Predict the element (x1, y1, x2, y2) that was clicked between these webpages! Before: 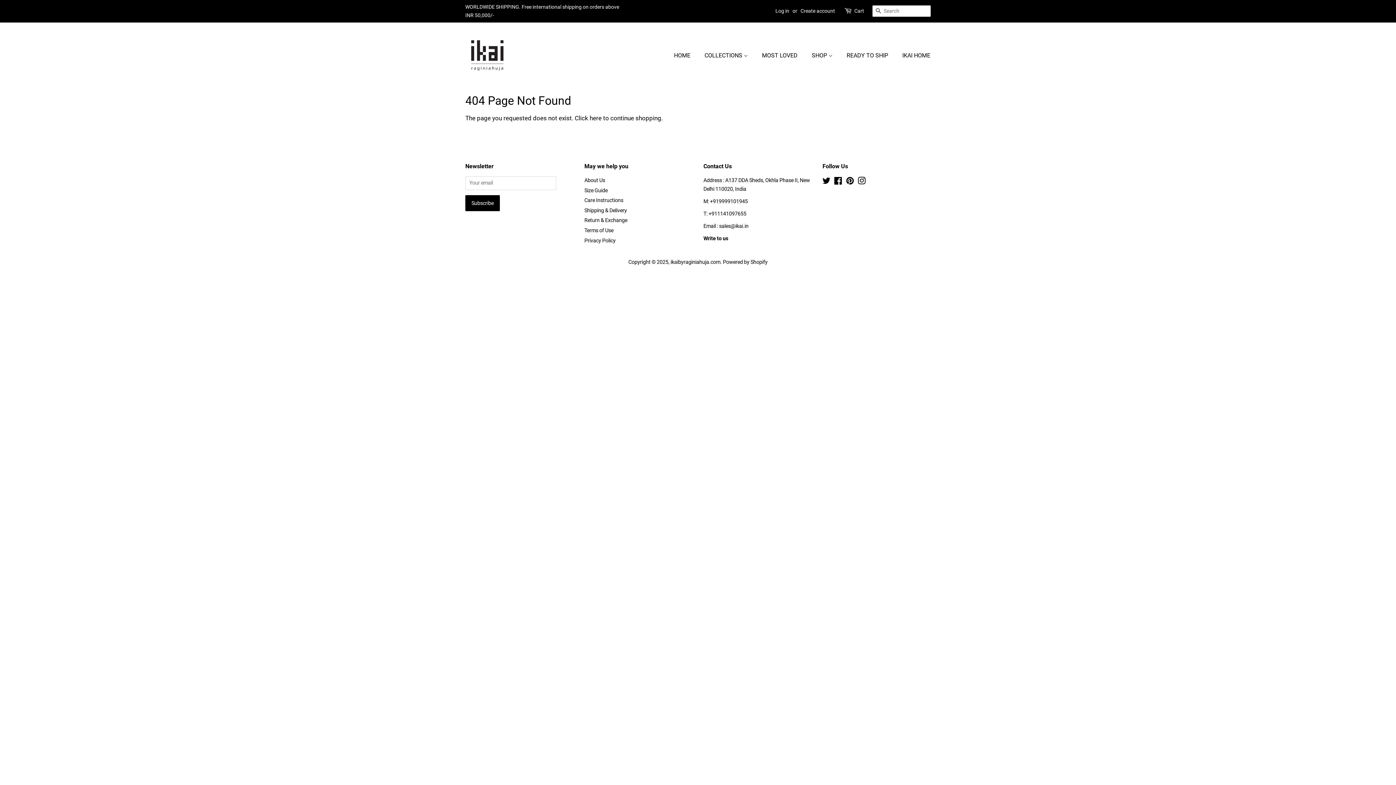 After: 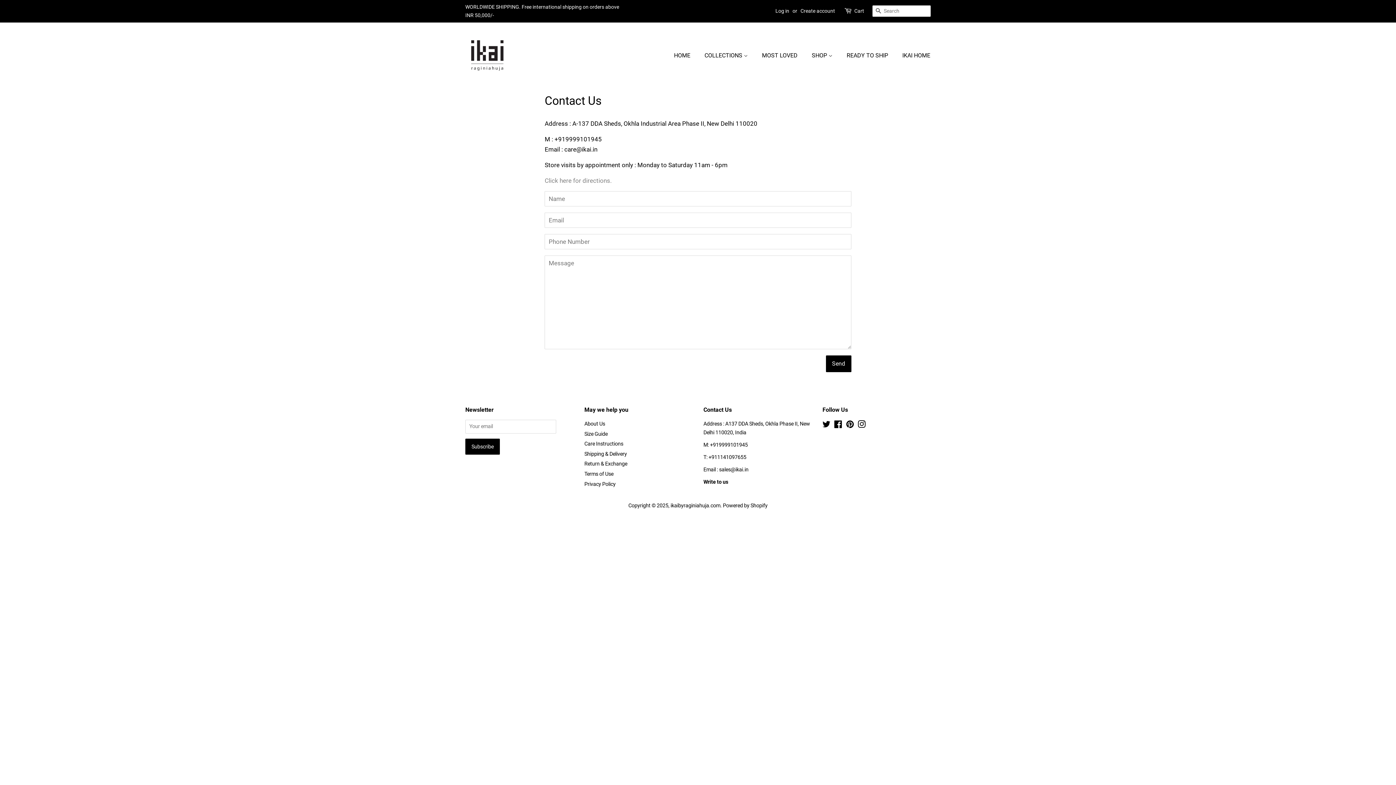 Action: label: Write to us bbox: (703, 235, 728, 241)